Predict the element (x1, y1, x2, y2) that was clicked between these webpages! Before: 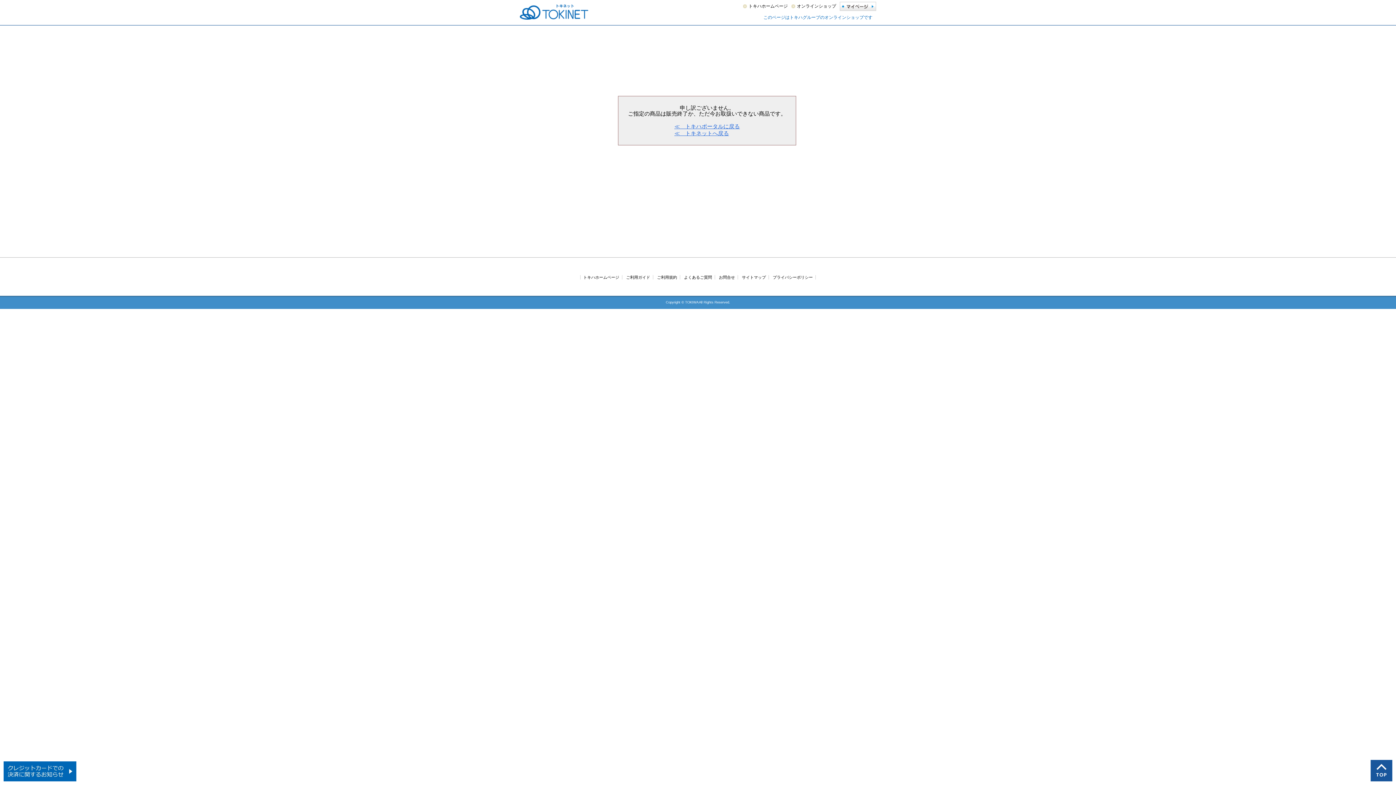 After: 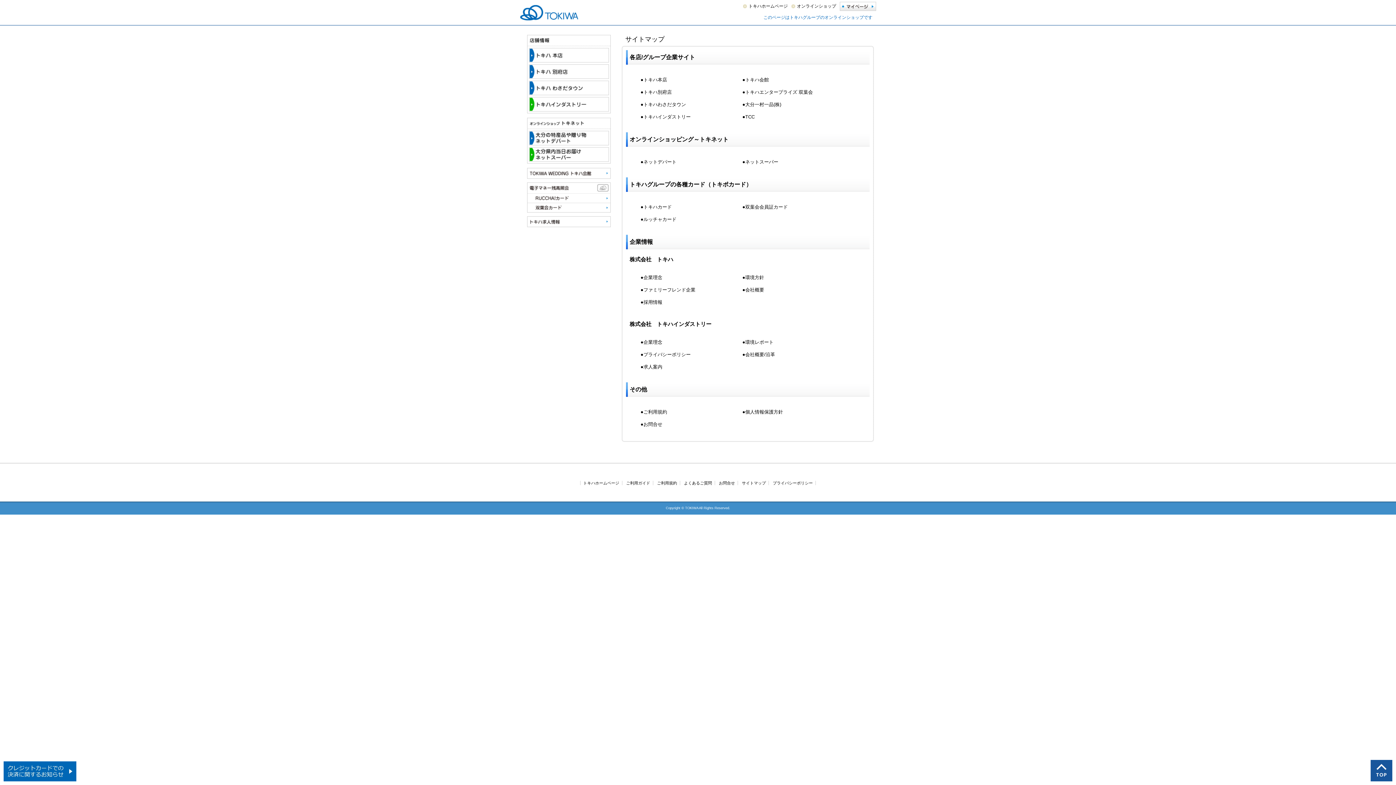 Action: label: サイトマップ bbox: (742, 275, 766, 279)